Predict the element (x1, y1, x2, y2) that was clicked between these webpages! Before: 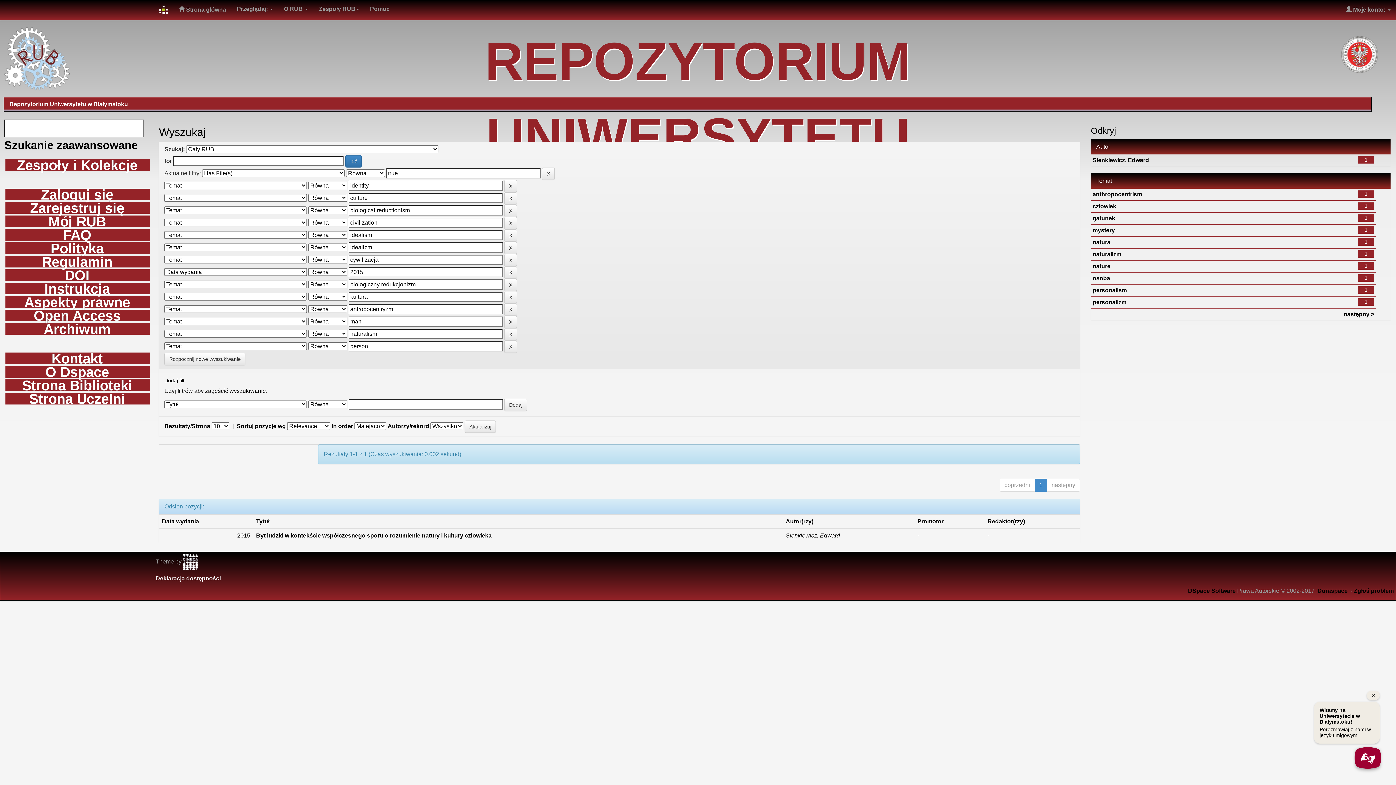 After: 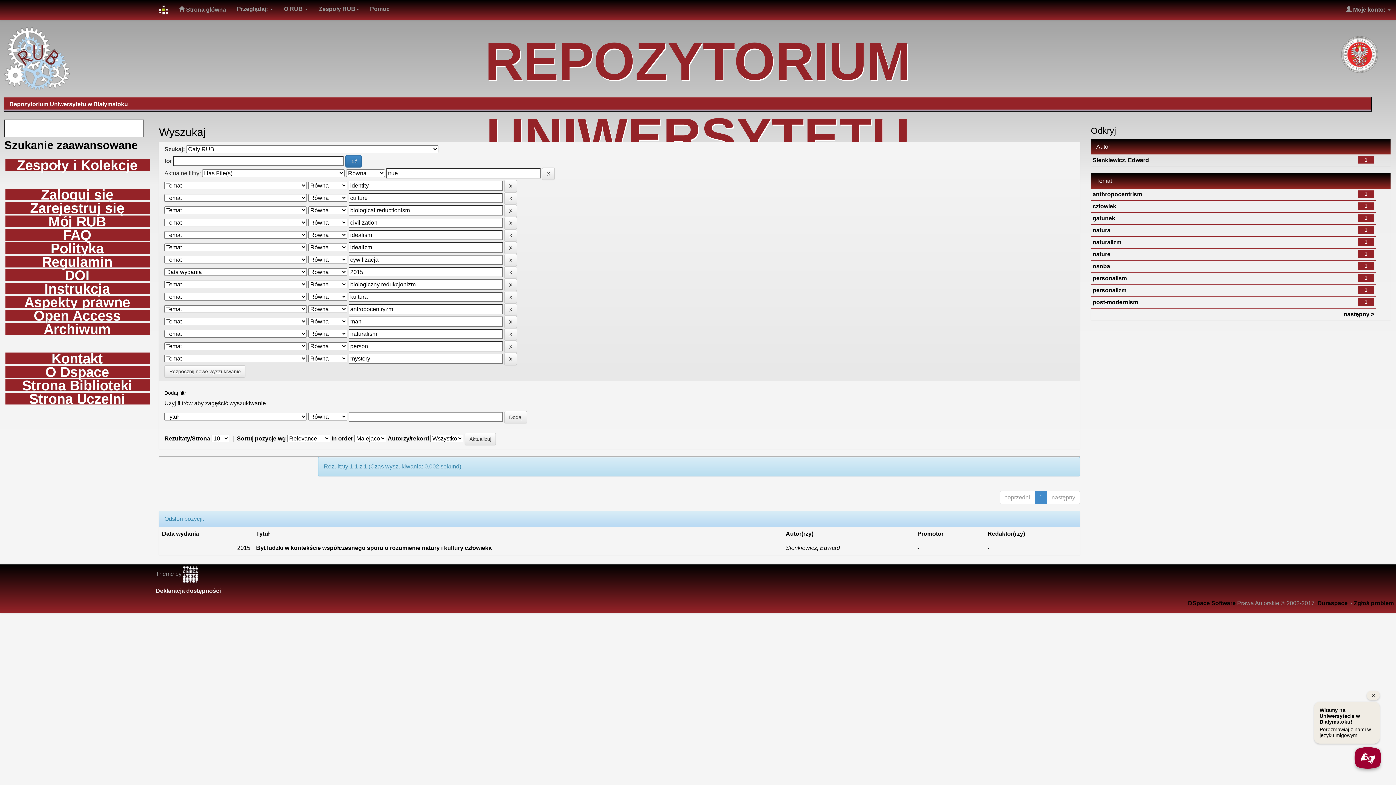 Action: bbox: (1092, 227, 1115, 233) label: mystery